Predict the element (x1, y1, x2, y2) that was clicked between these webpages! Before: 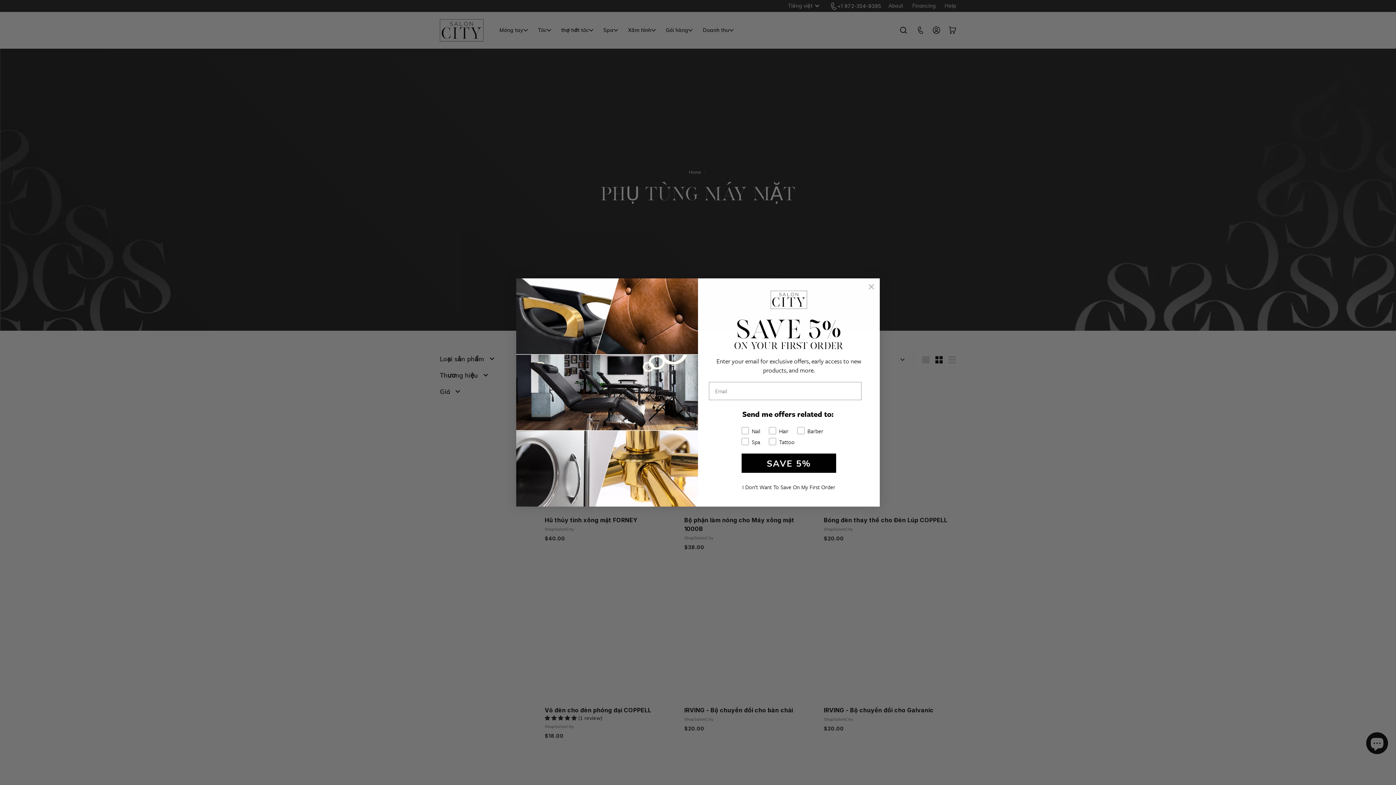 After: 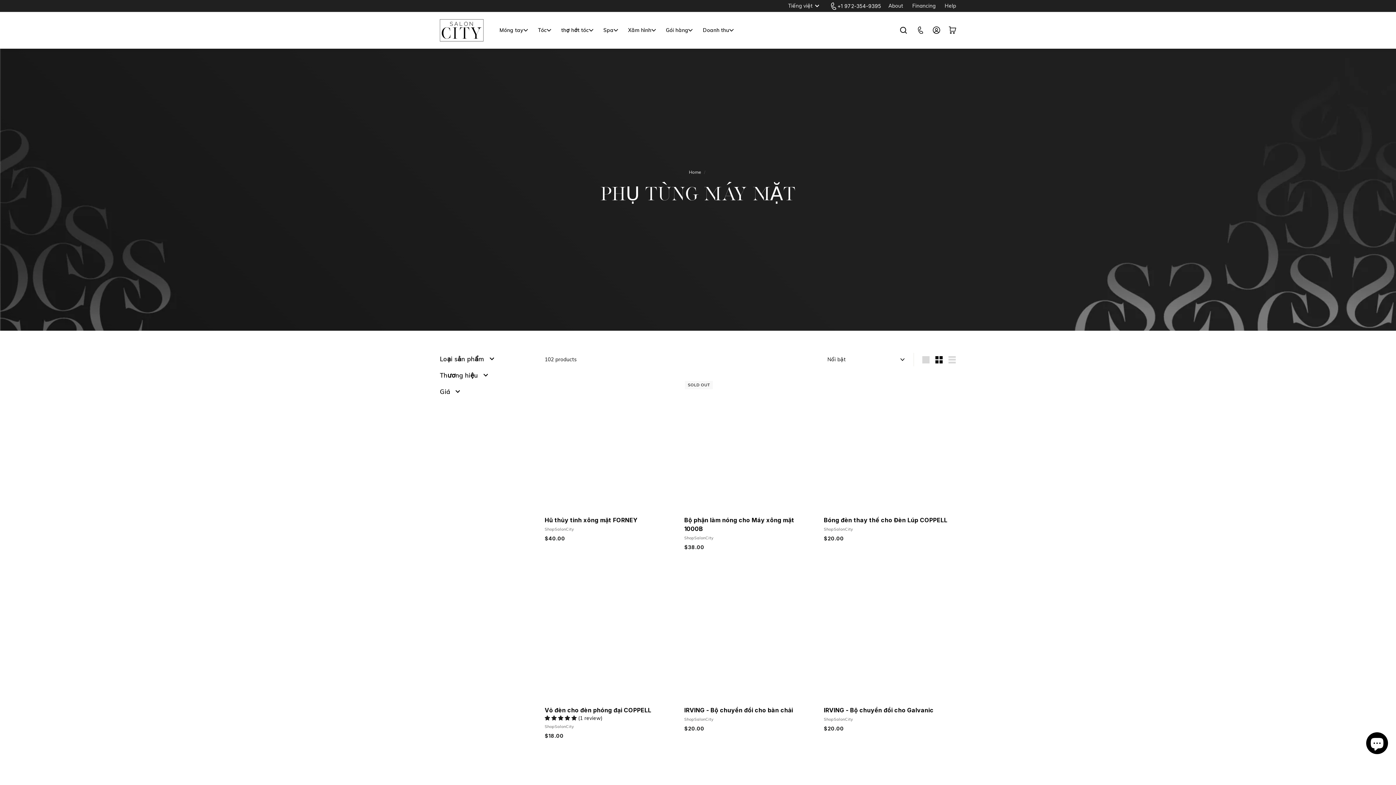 Action: bbox: (706, 480, 871, 494) label: I Don’t Want To Save On My First Order